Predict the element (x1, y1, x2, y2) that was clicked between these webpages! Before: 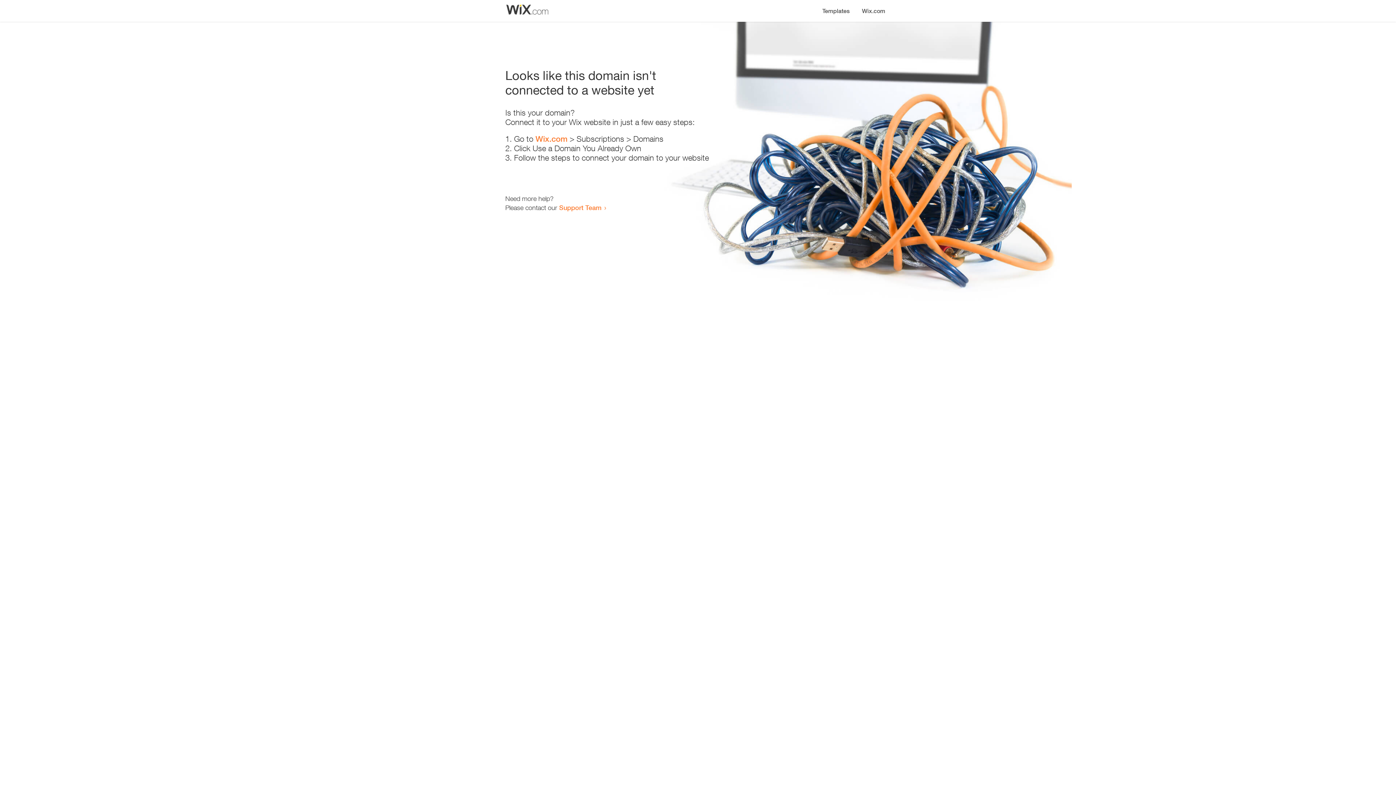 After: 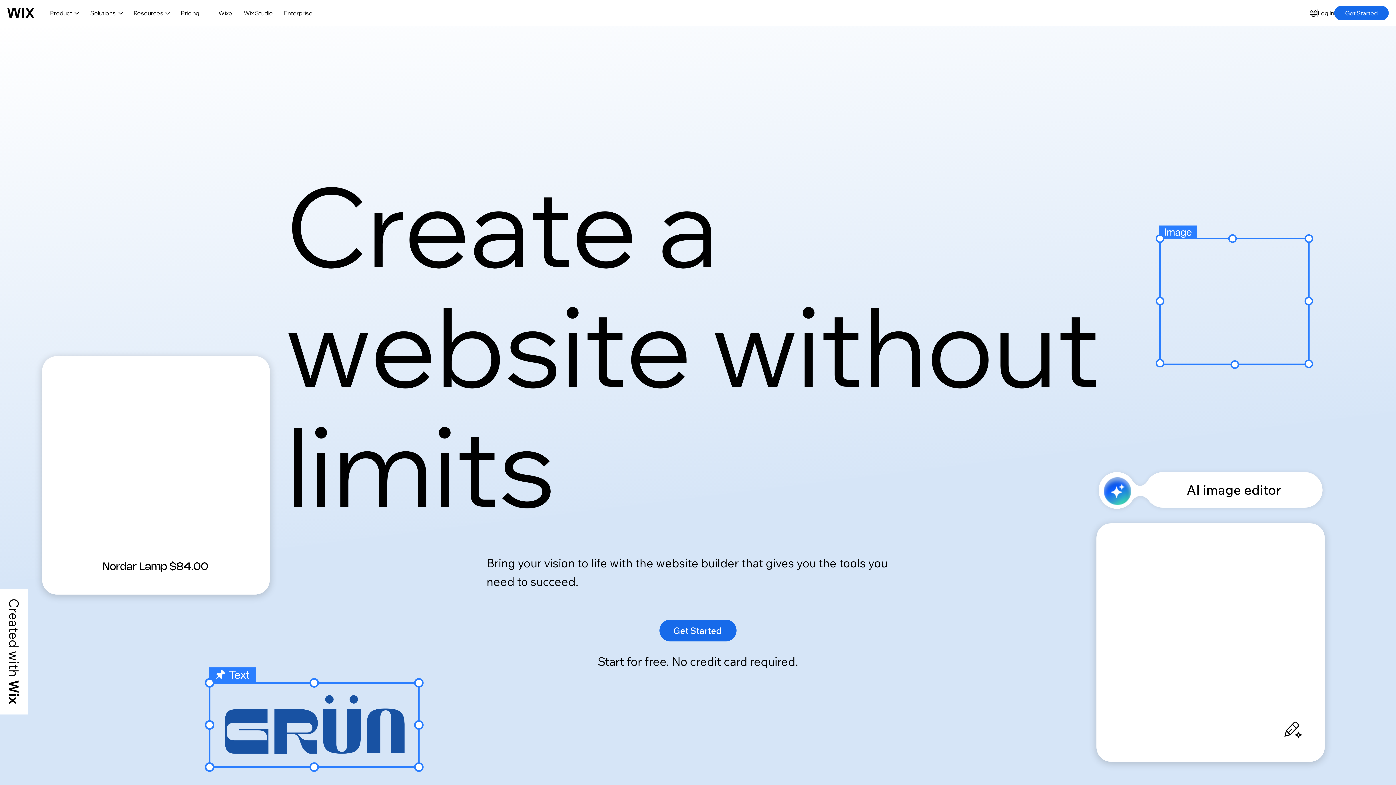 Action: bbox: (856, 0, 890, 14) label: Wix.com